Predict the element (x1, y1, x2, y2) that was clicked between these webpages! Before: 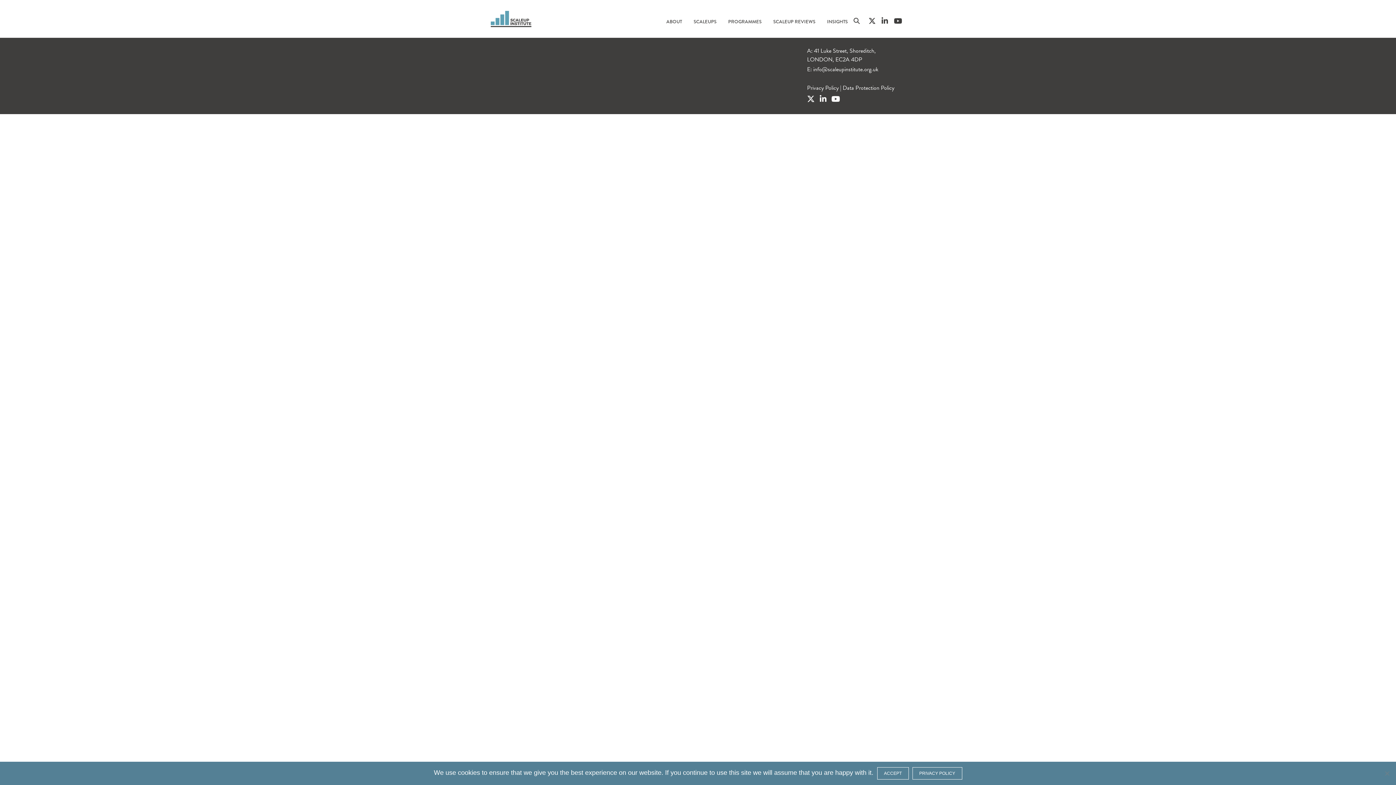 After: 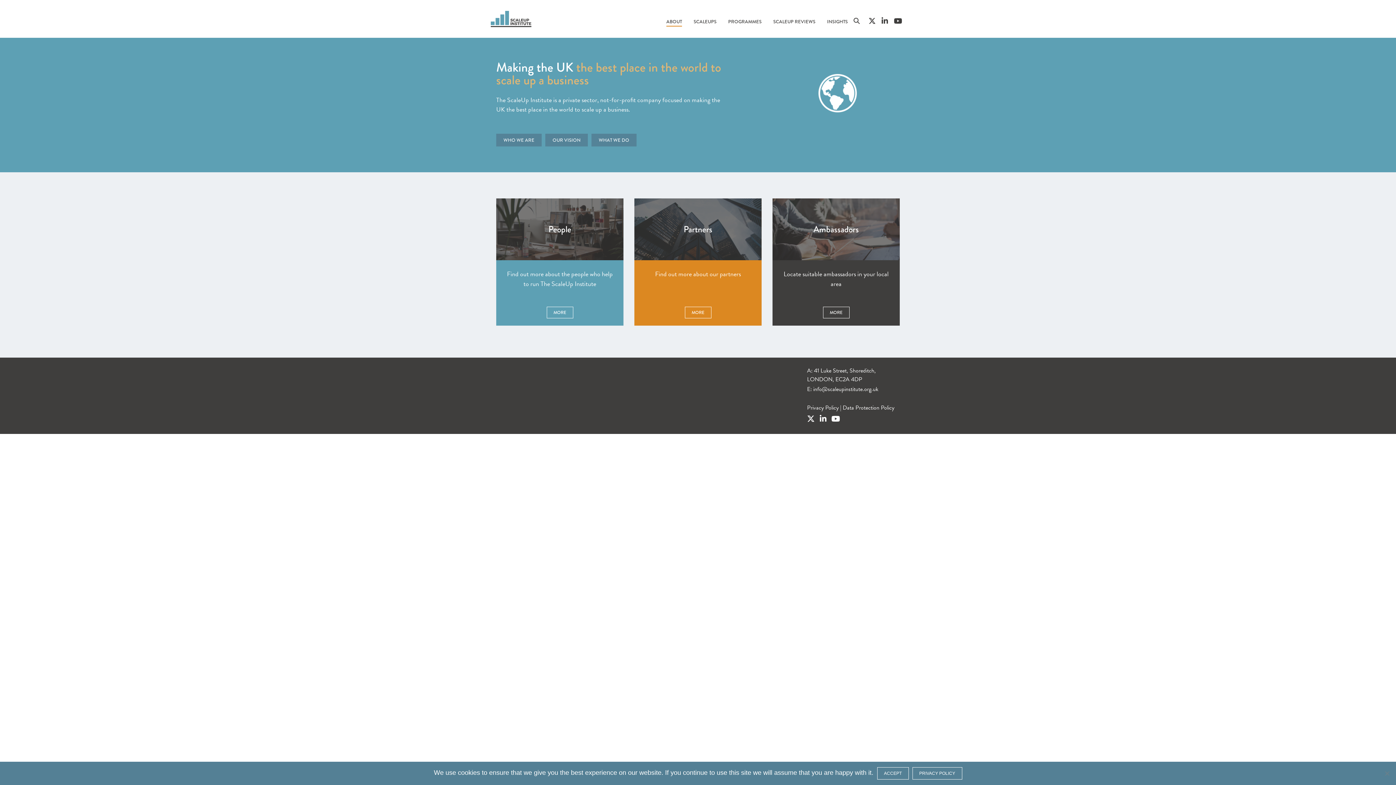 Action: label: ABOUT bbox: (666, 18, 682, 25)